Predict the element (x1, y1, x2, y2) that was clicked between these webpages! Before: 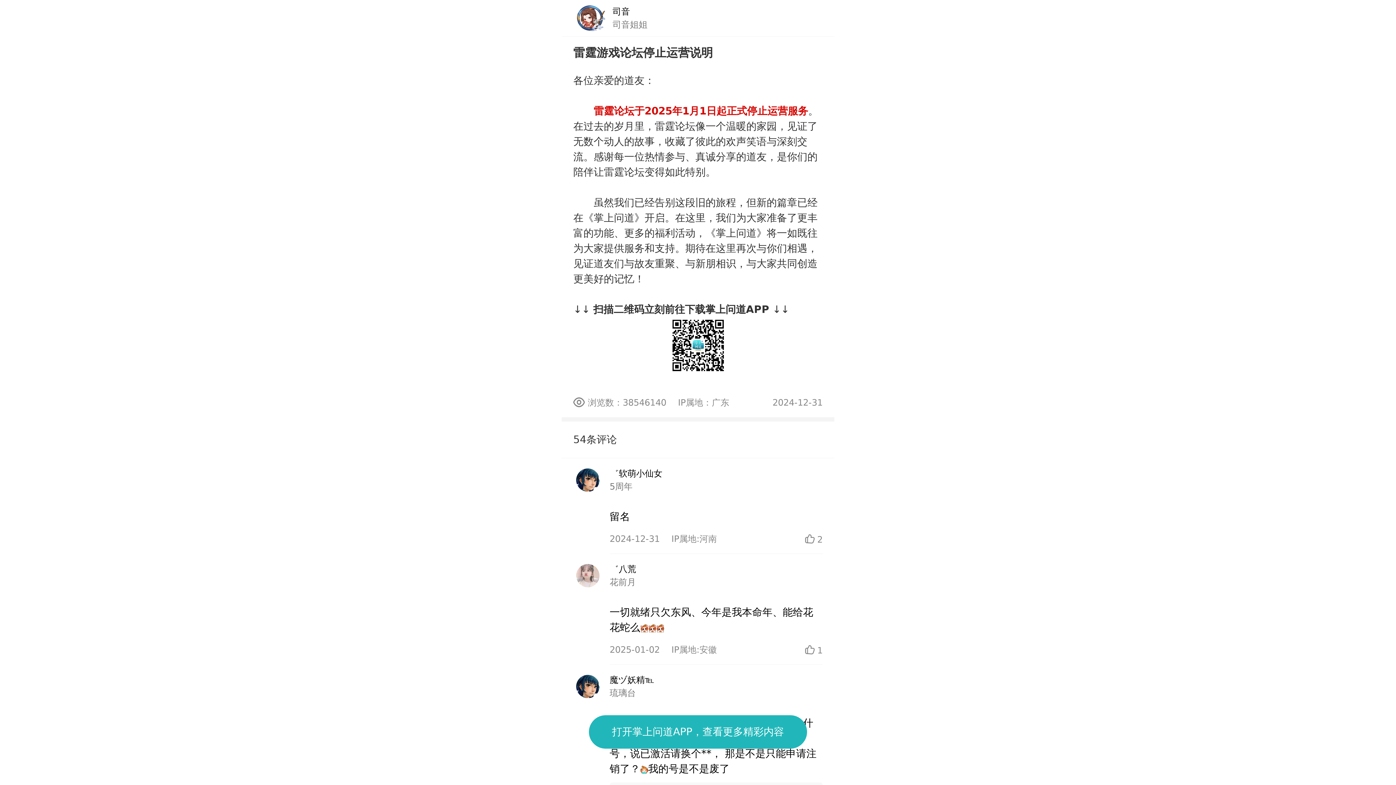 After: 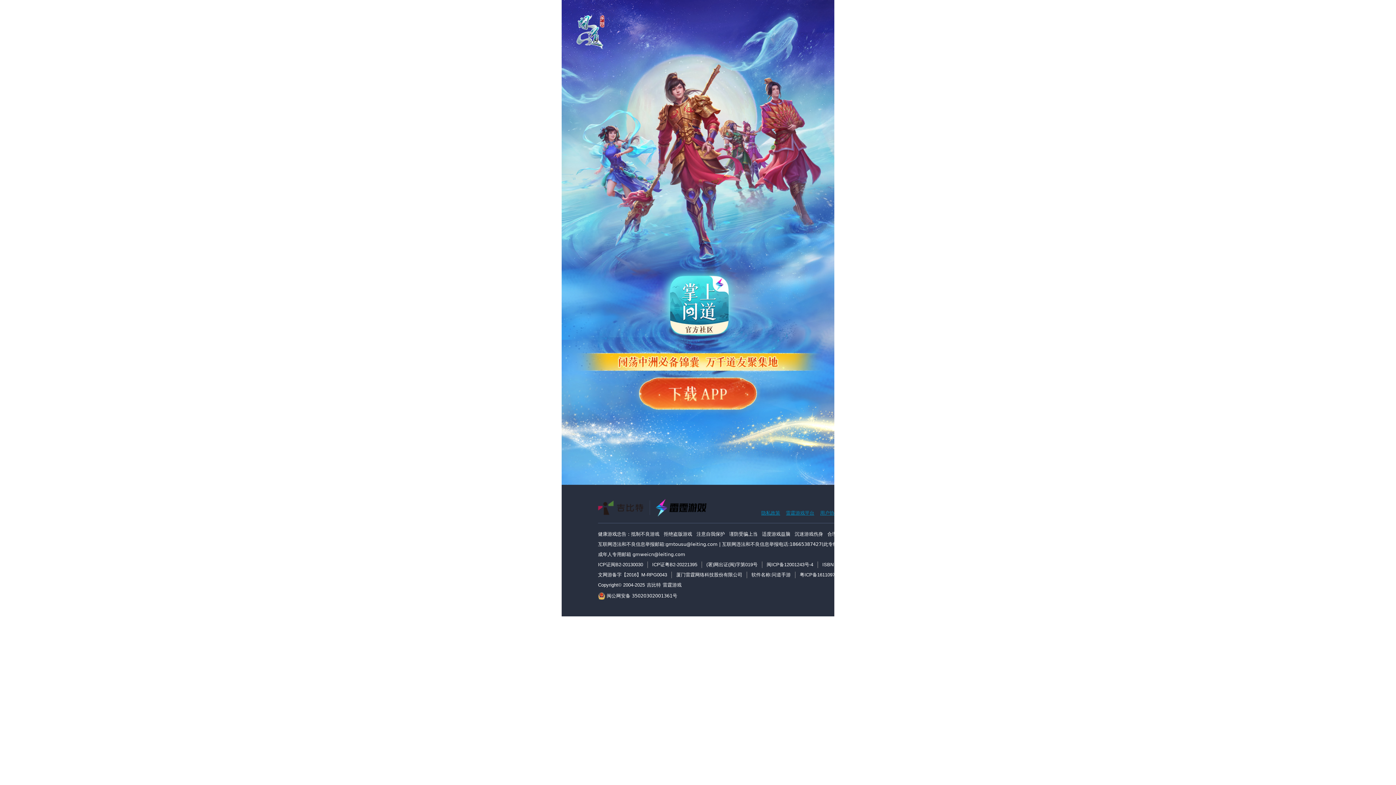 Action: label: 打开掌上问道APP，查看更多精彩内容 bbox: (589, 715, 807, 749)